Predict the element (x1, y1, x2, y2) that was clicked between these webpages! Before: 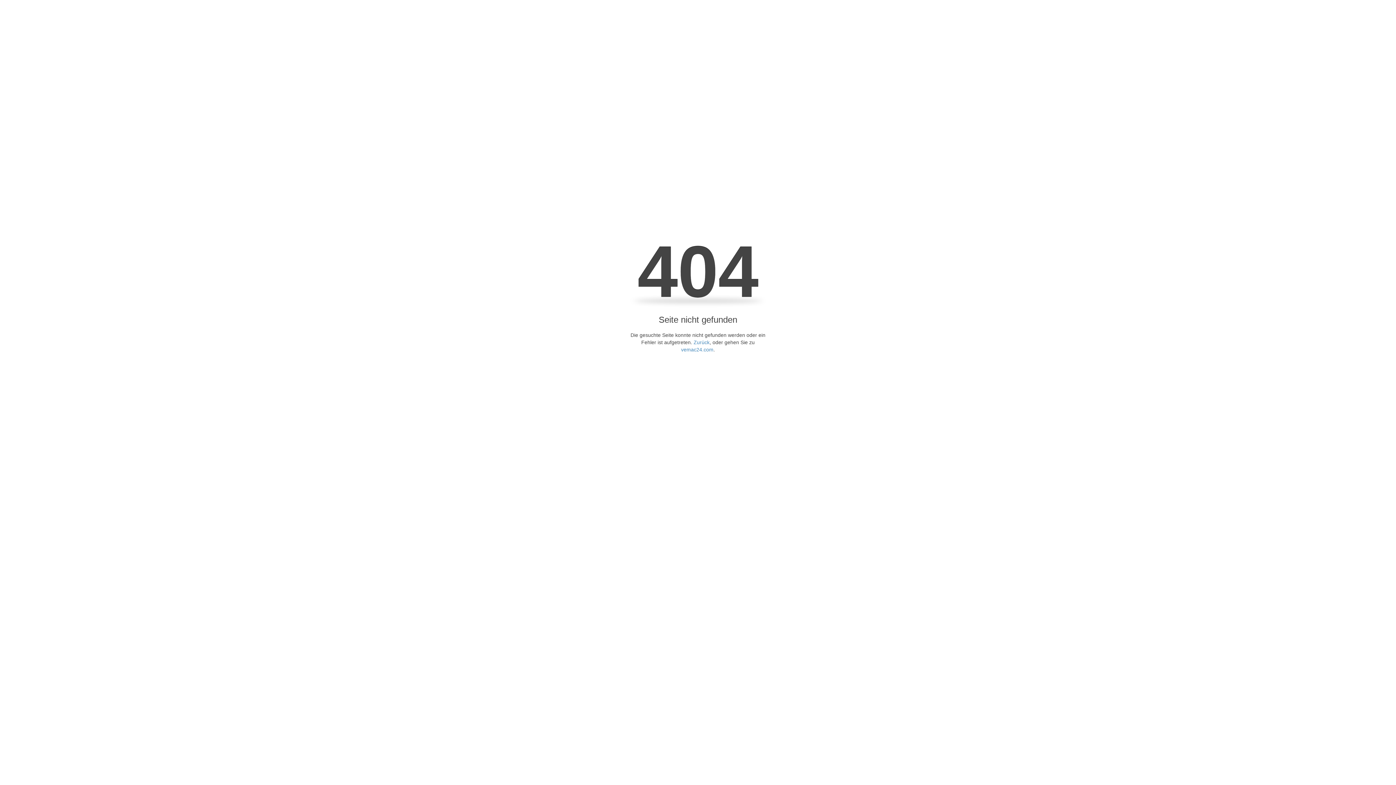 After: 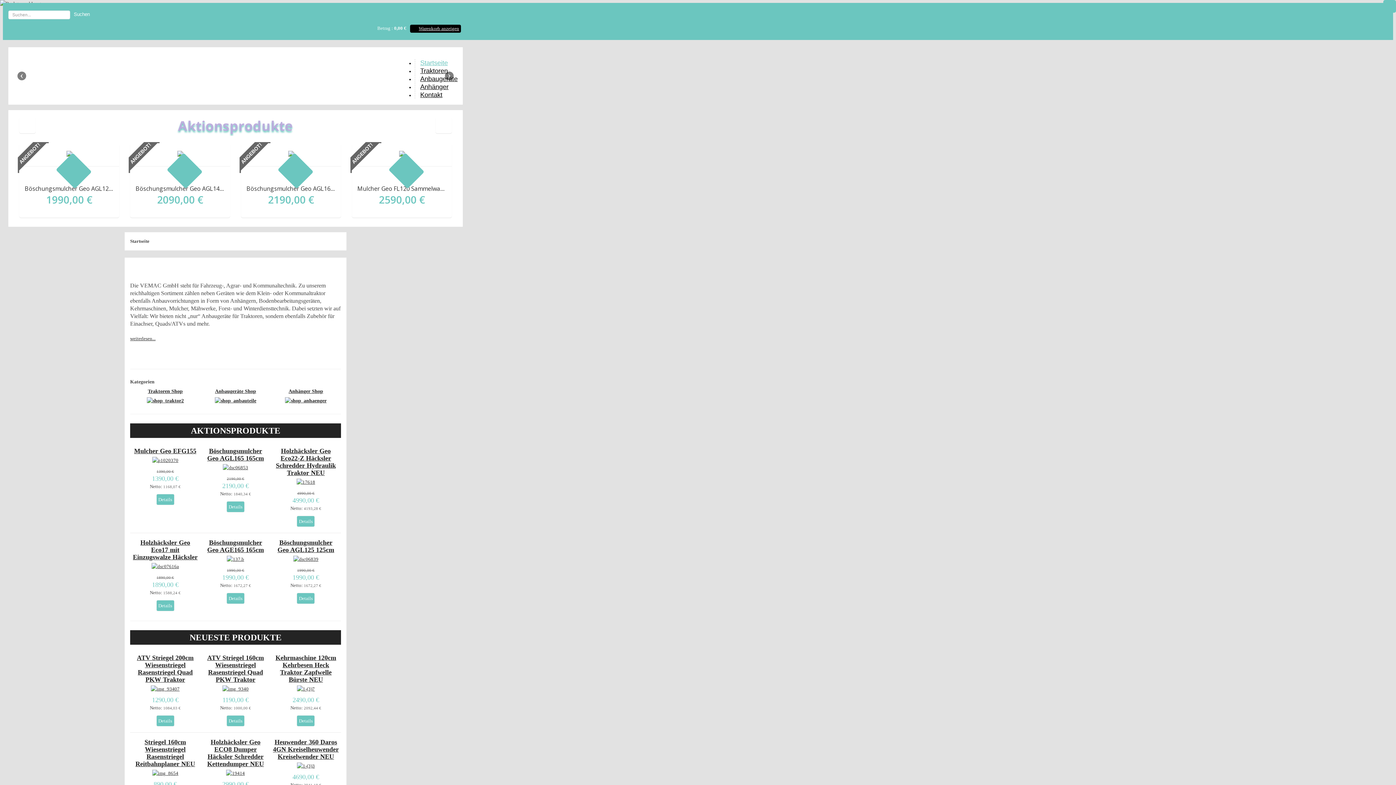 Action: label: vemac24.com bbox: (681, 346, 713, 352)